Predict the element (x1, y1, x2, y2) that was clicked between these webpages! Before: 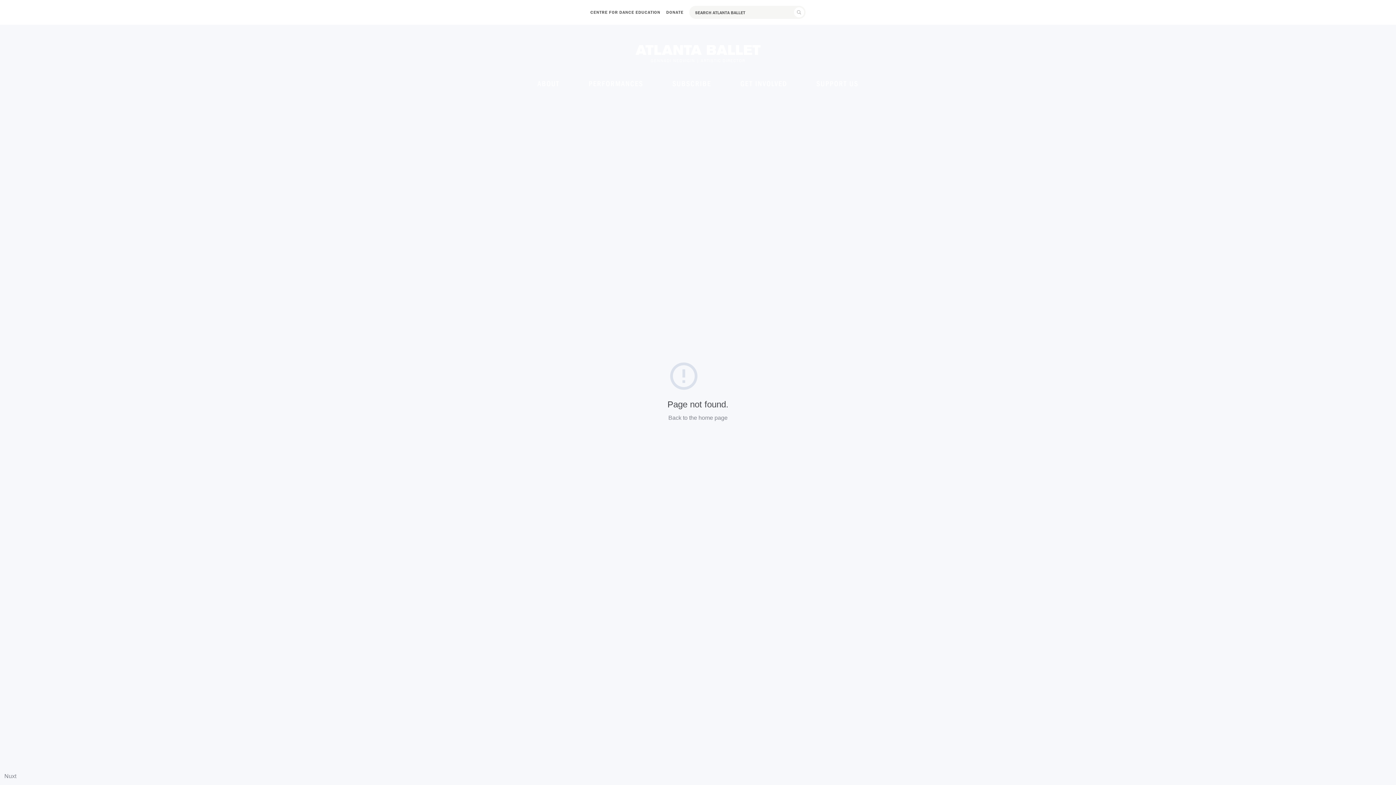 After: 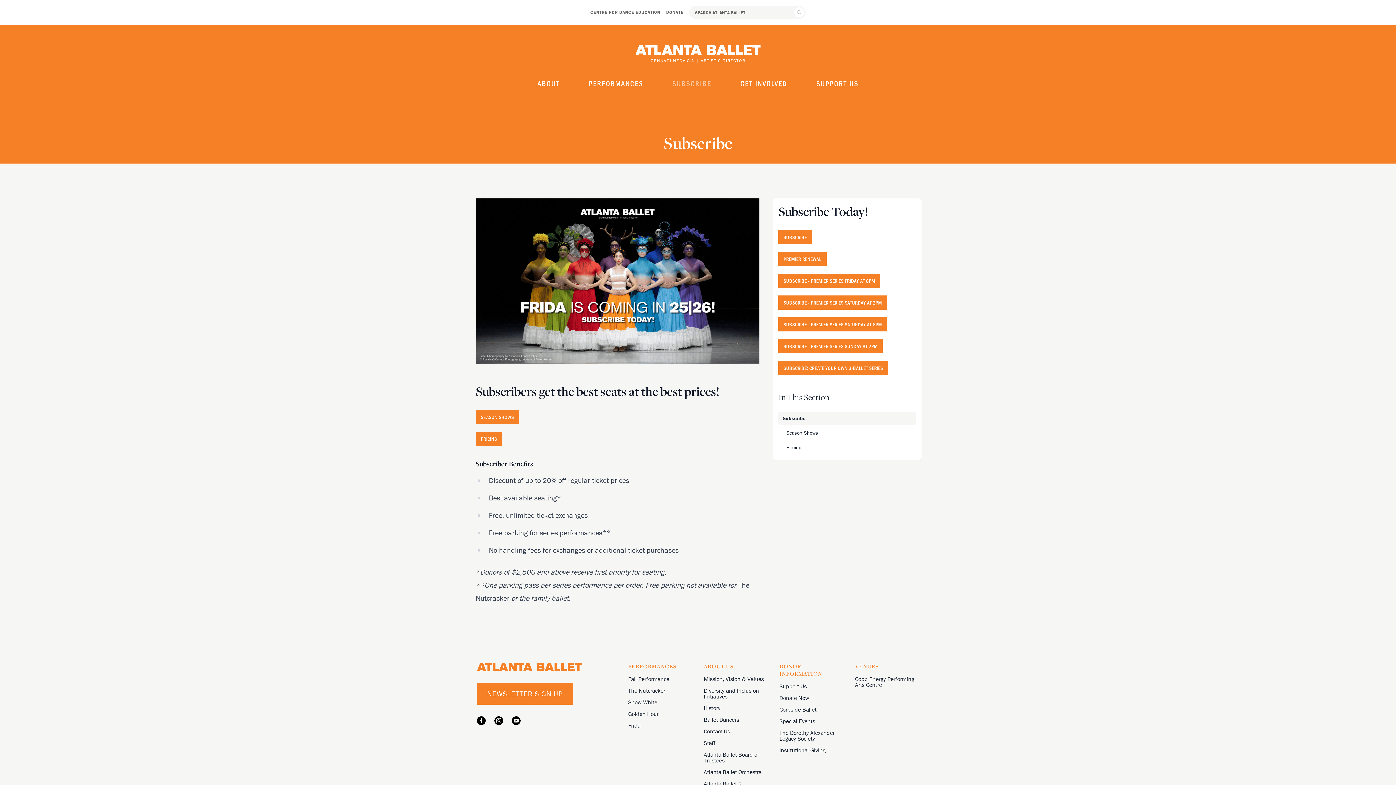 Action: label: SUBSCRIBE bbox: (672, 78, 711, 88)